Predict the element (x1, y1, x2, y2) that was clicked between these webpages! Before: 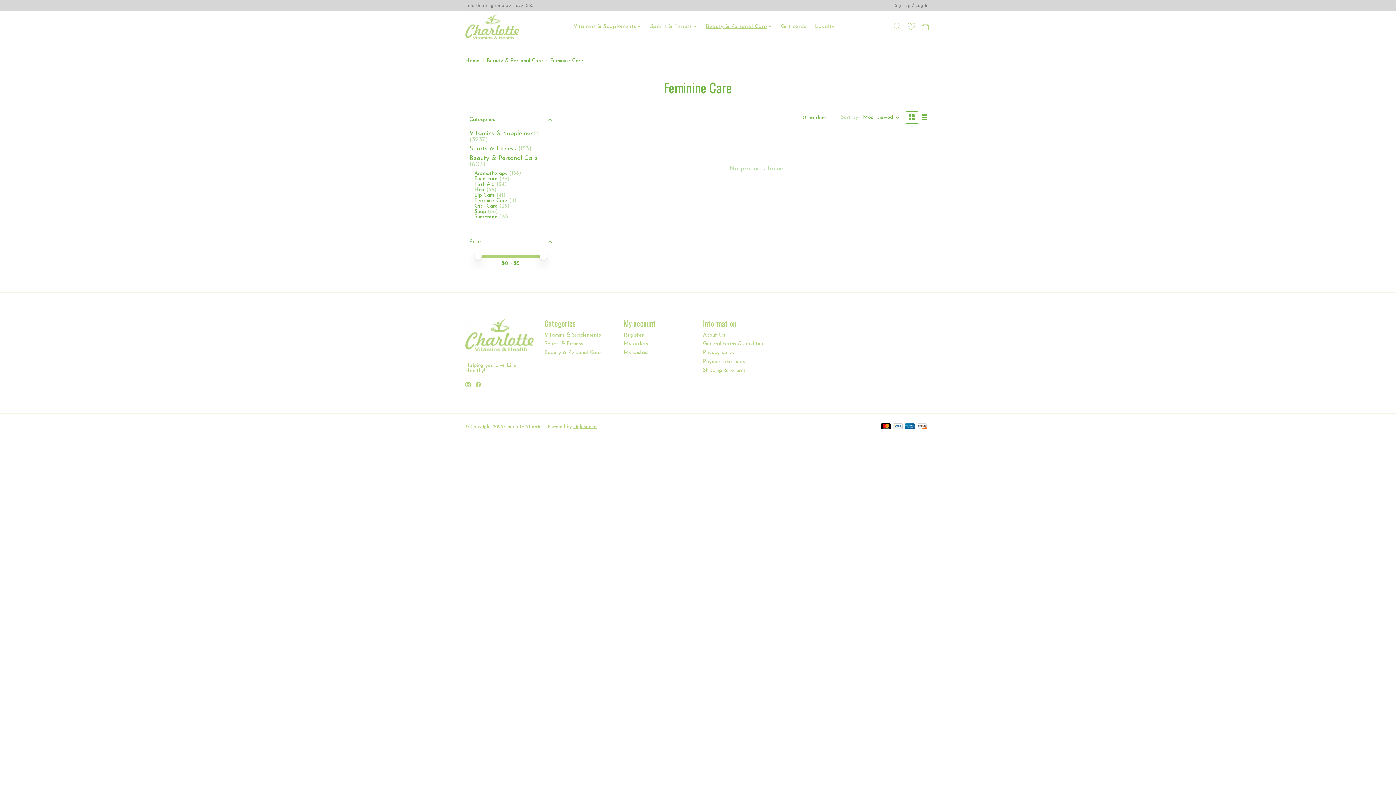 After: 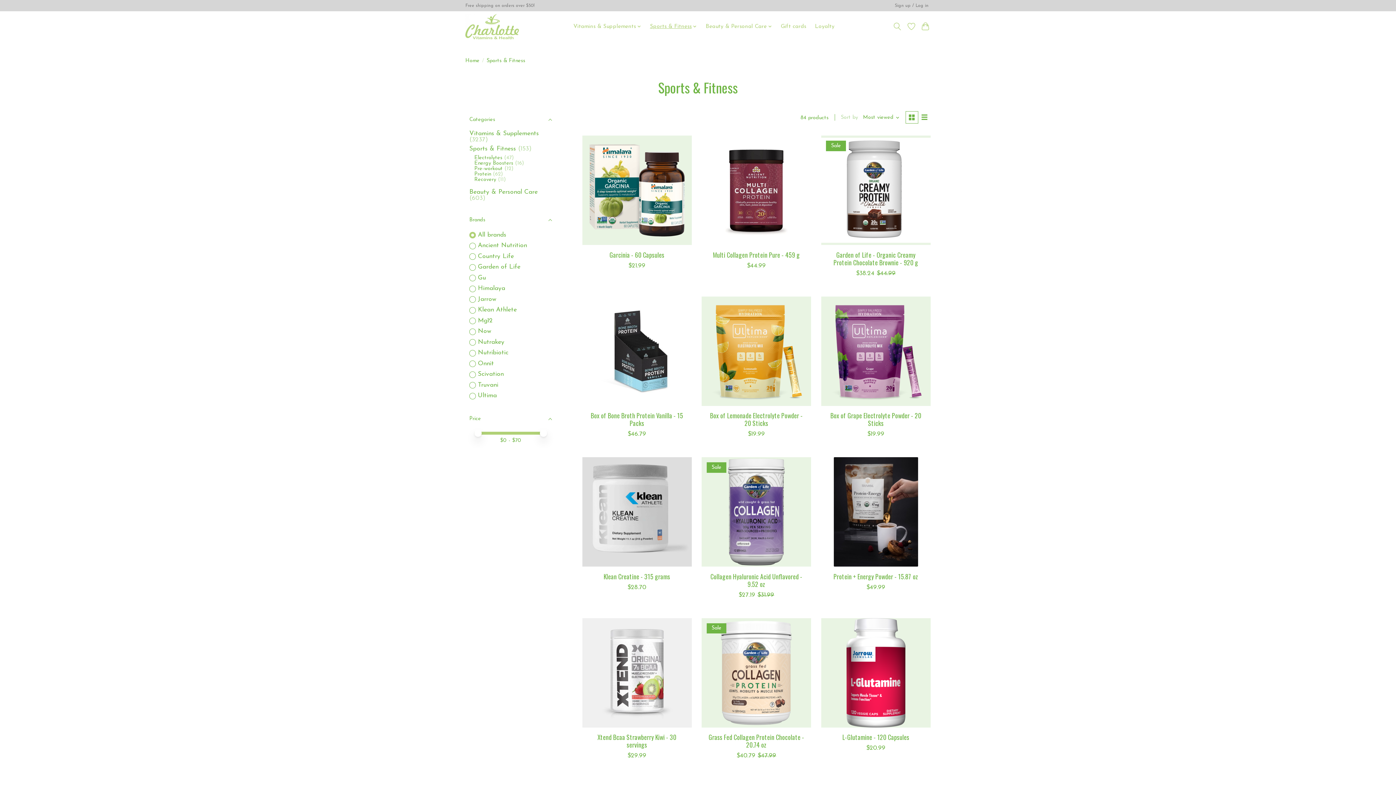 Action: label: Sports & Fitness bbox: (647, 21, 699, 31)